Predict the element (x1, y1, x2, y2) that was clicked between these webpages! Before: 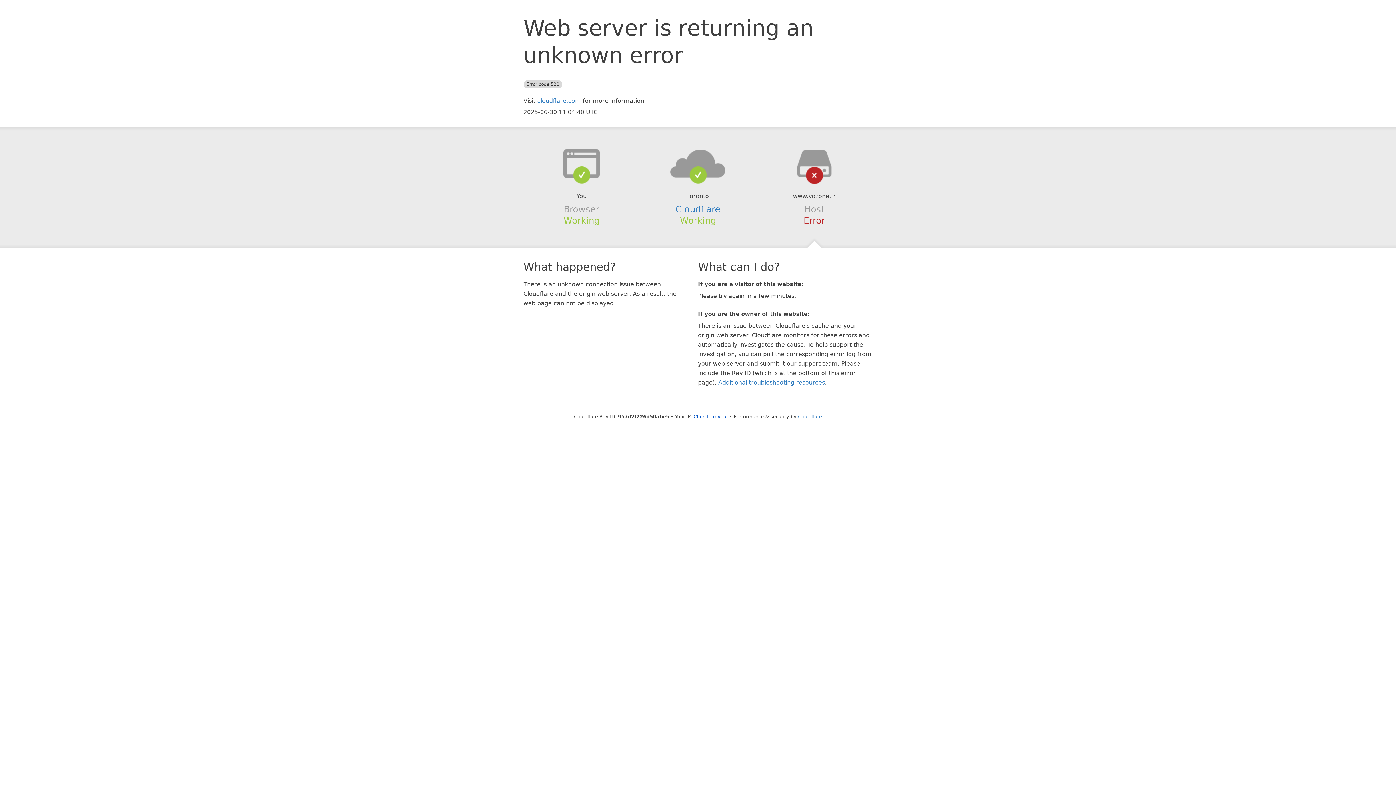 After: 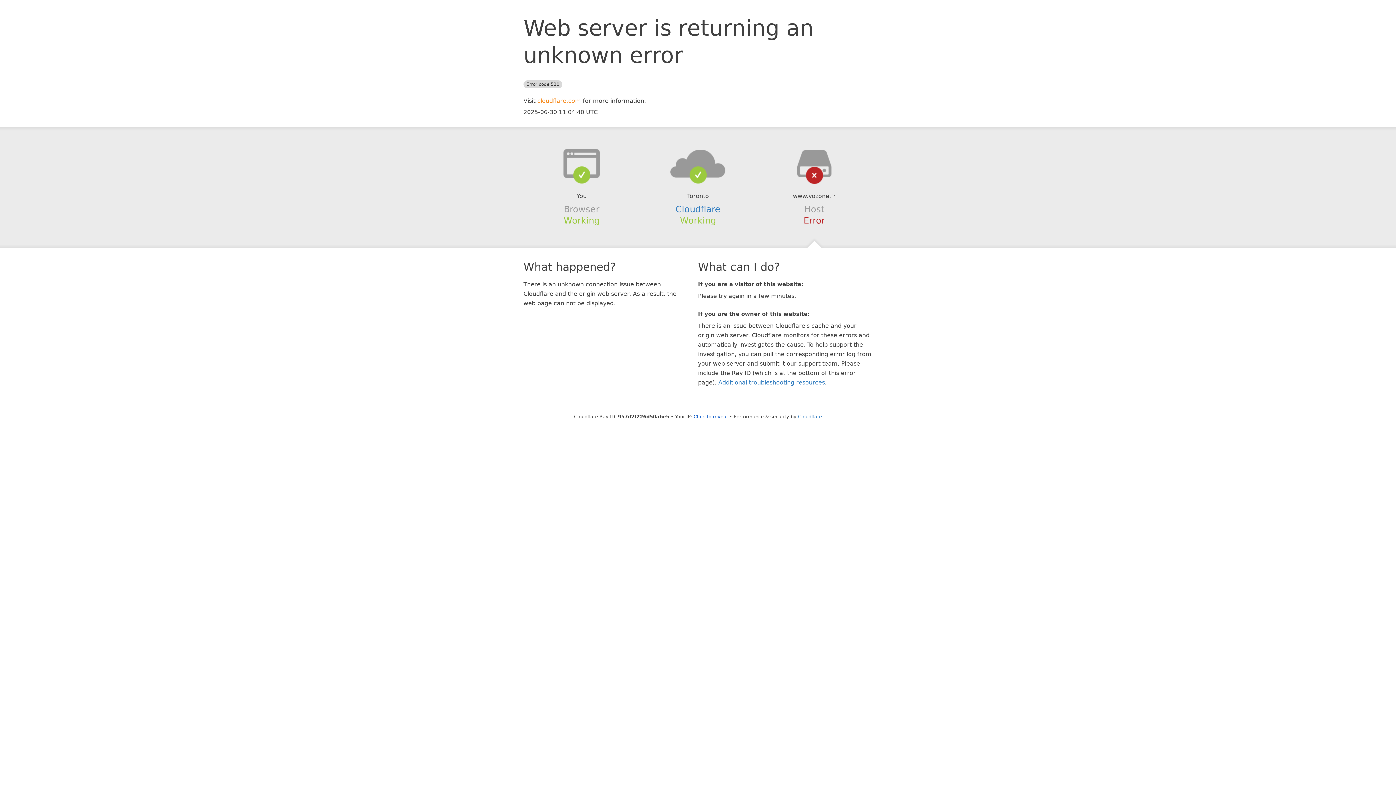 Action: label: cloudflare.com bbox: (537, 97, 581, 104)